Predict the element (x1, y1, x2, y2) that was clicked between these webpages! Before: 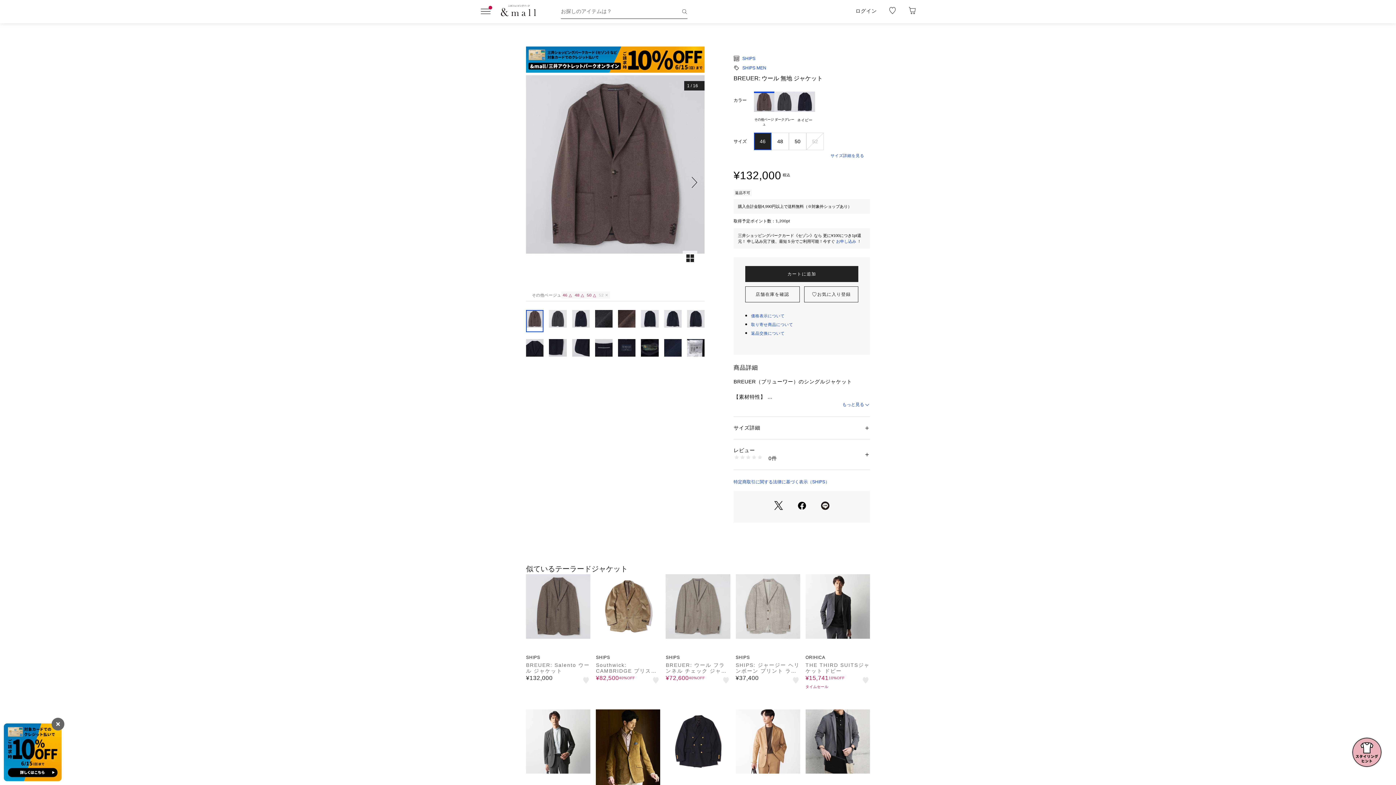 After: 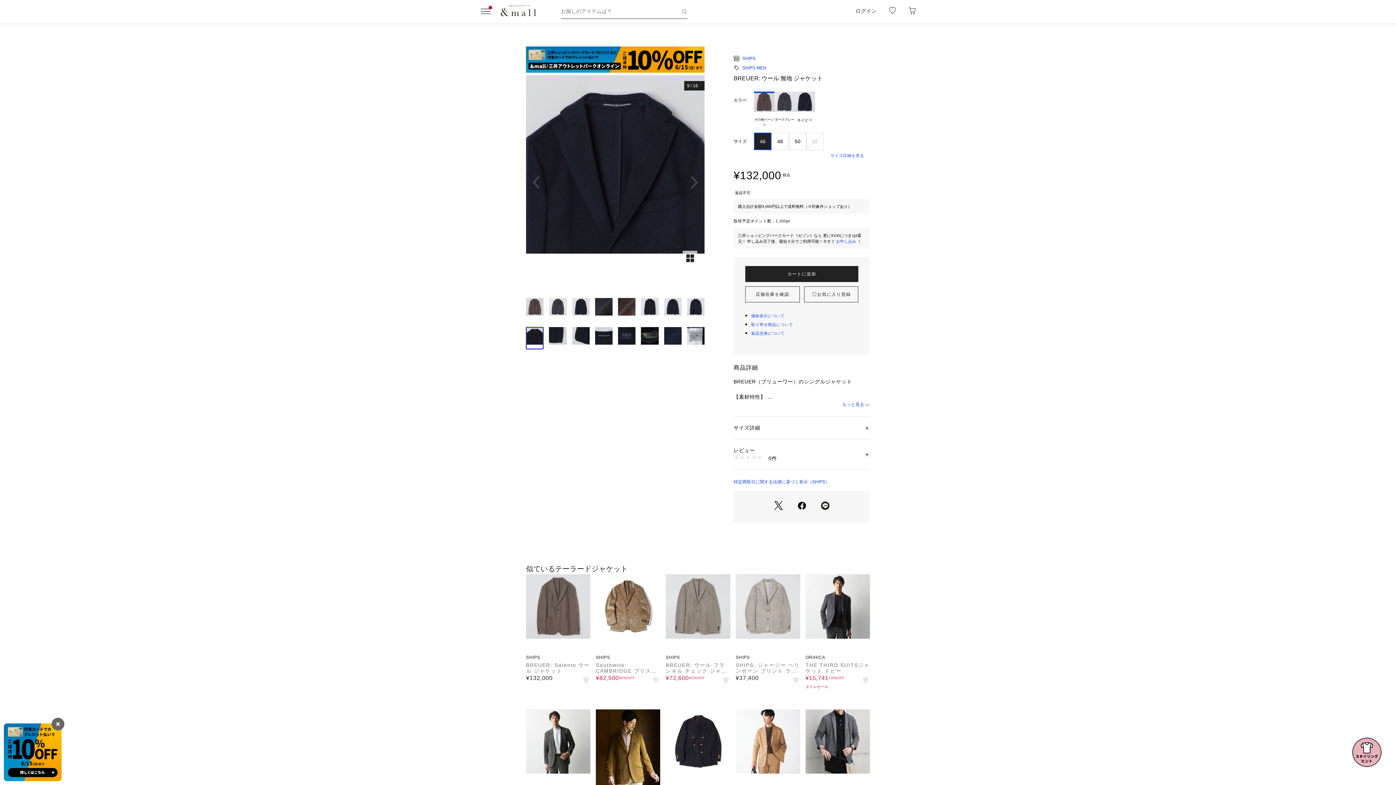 Action: bbox: (526, 339, 543, 361)